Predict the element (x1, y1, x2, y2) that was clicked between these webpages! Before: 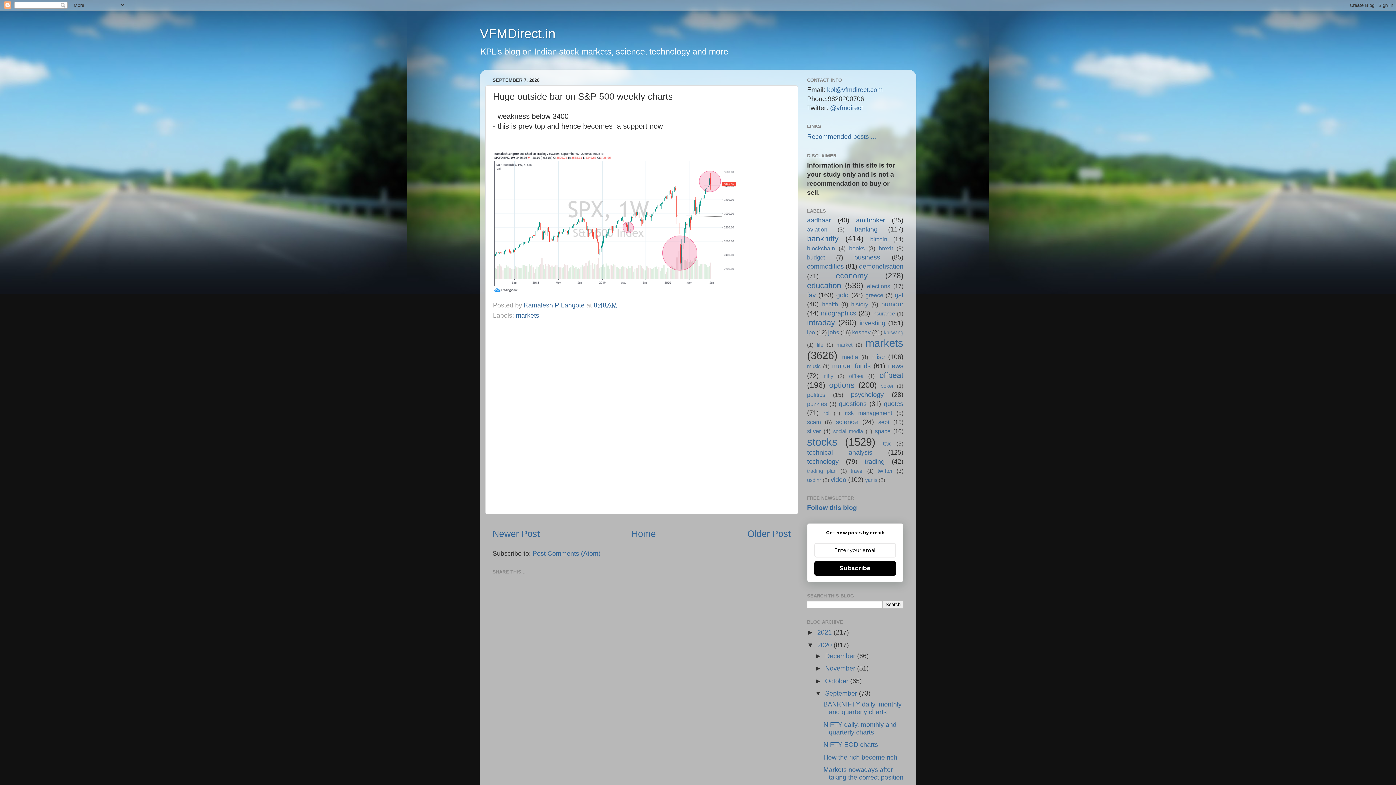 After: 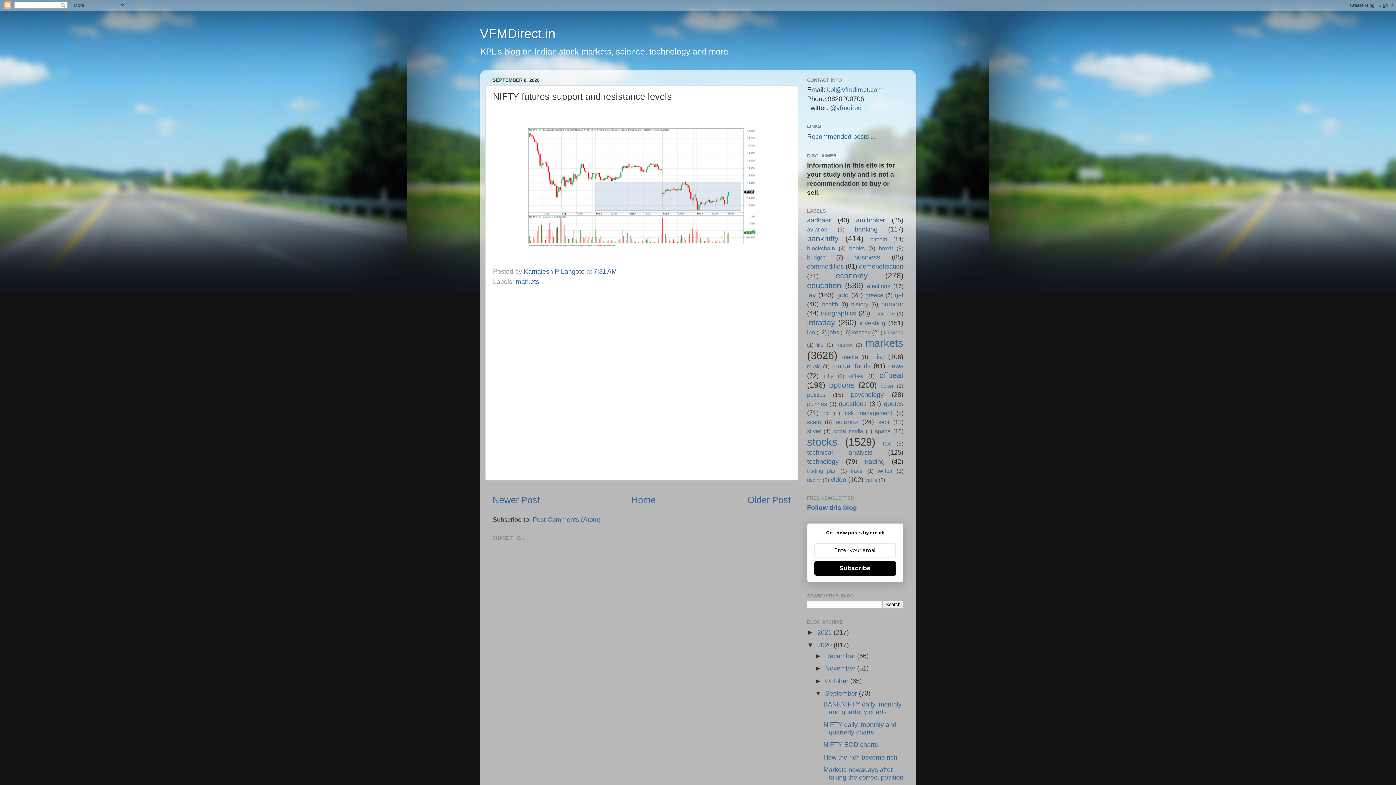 Action: label: Newer Post bbox: (492, 528, 540, 538)